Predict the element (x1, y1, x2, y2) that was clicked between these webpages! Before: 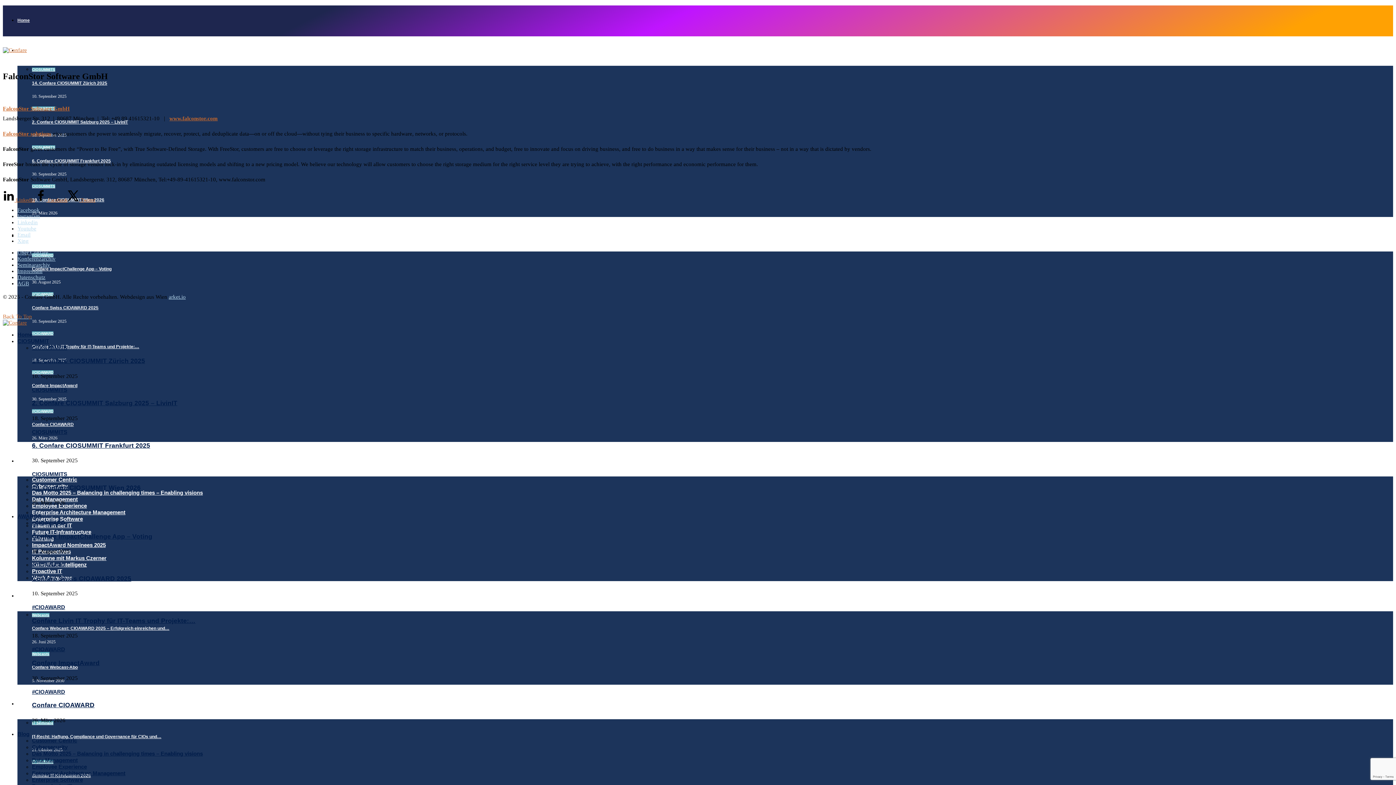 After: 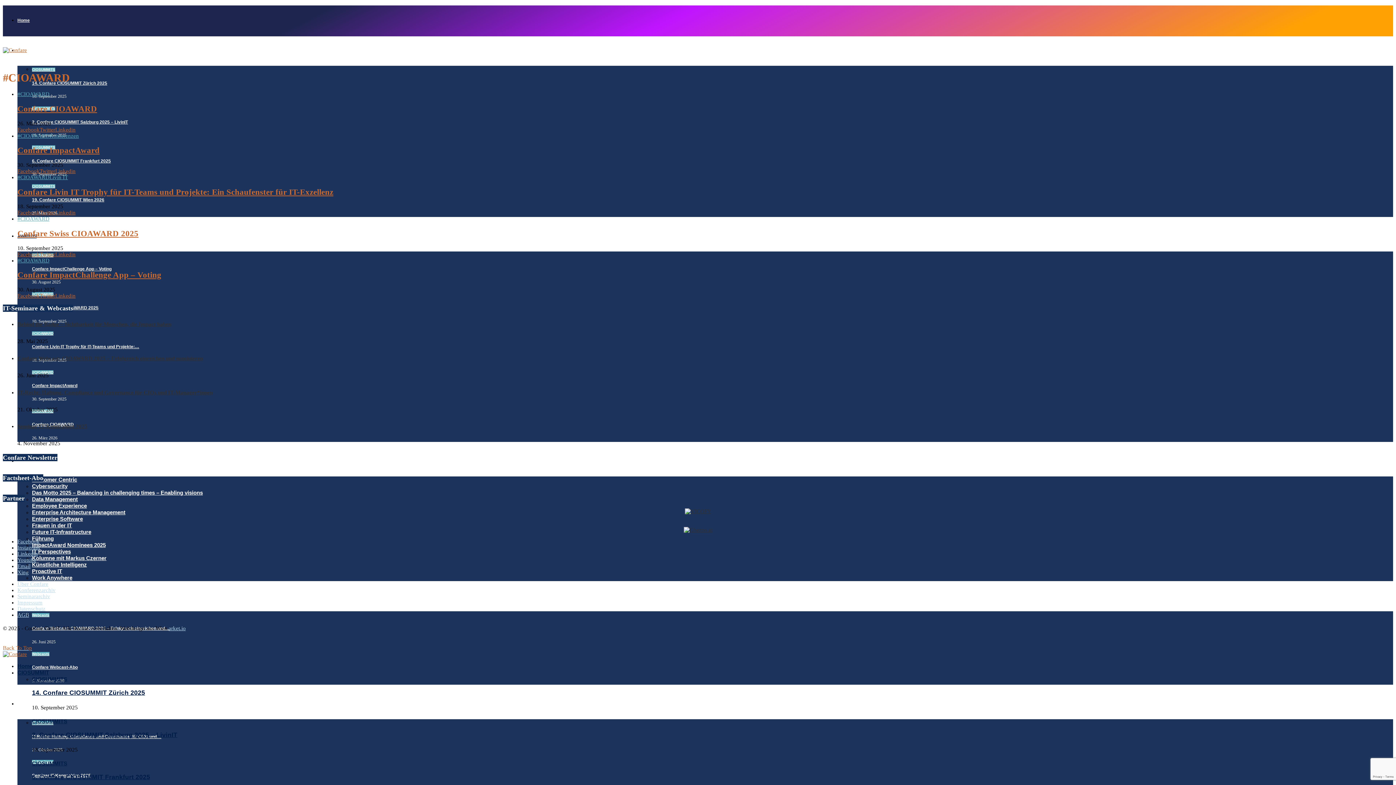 Action: bbox: (32, 331, 53, 335) label: #CIOAWARD